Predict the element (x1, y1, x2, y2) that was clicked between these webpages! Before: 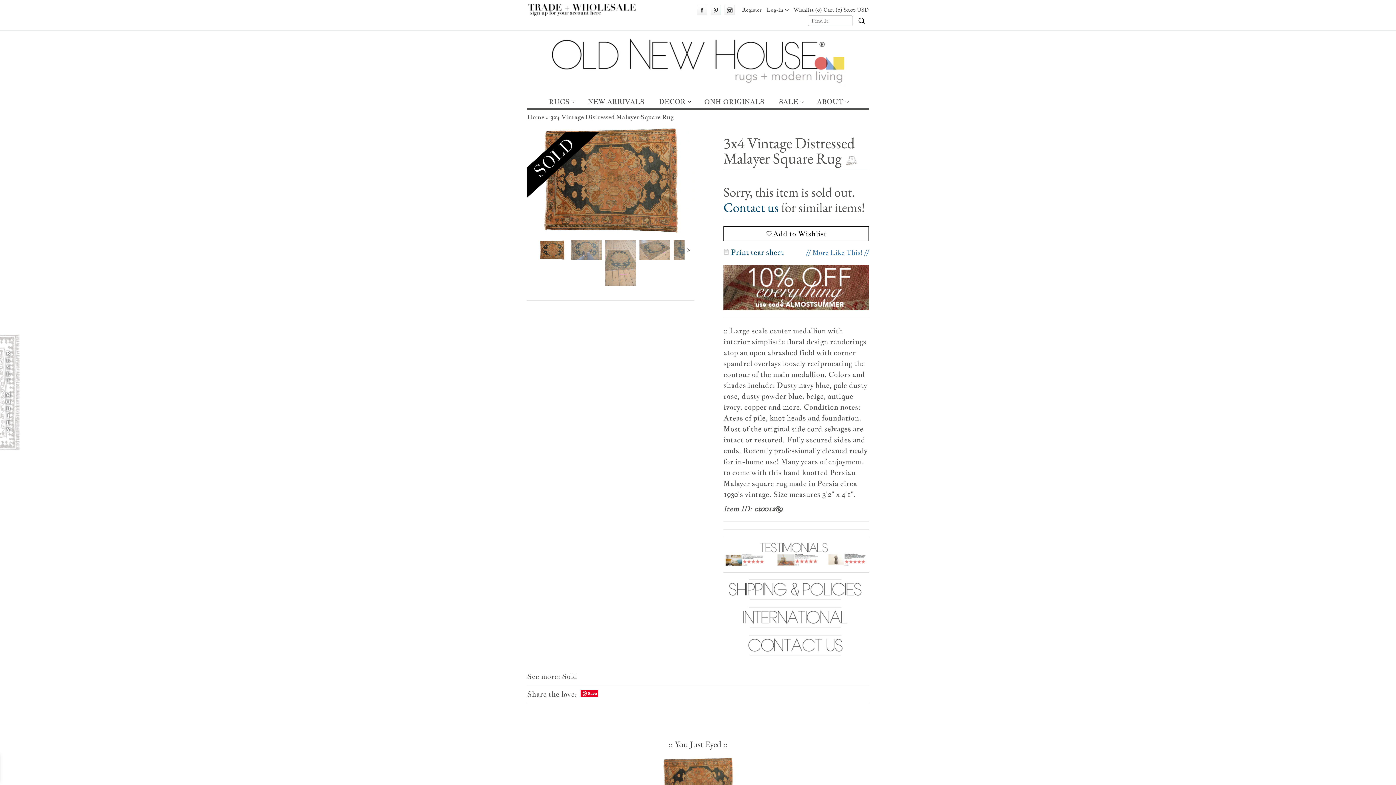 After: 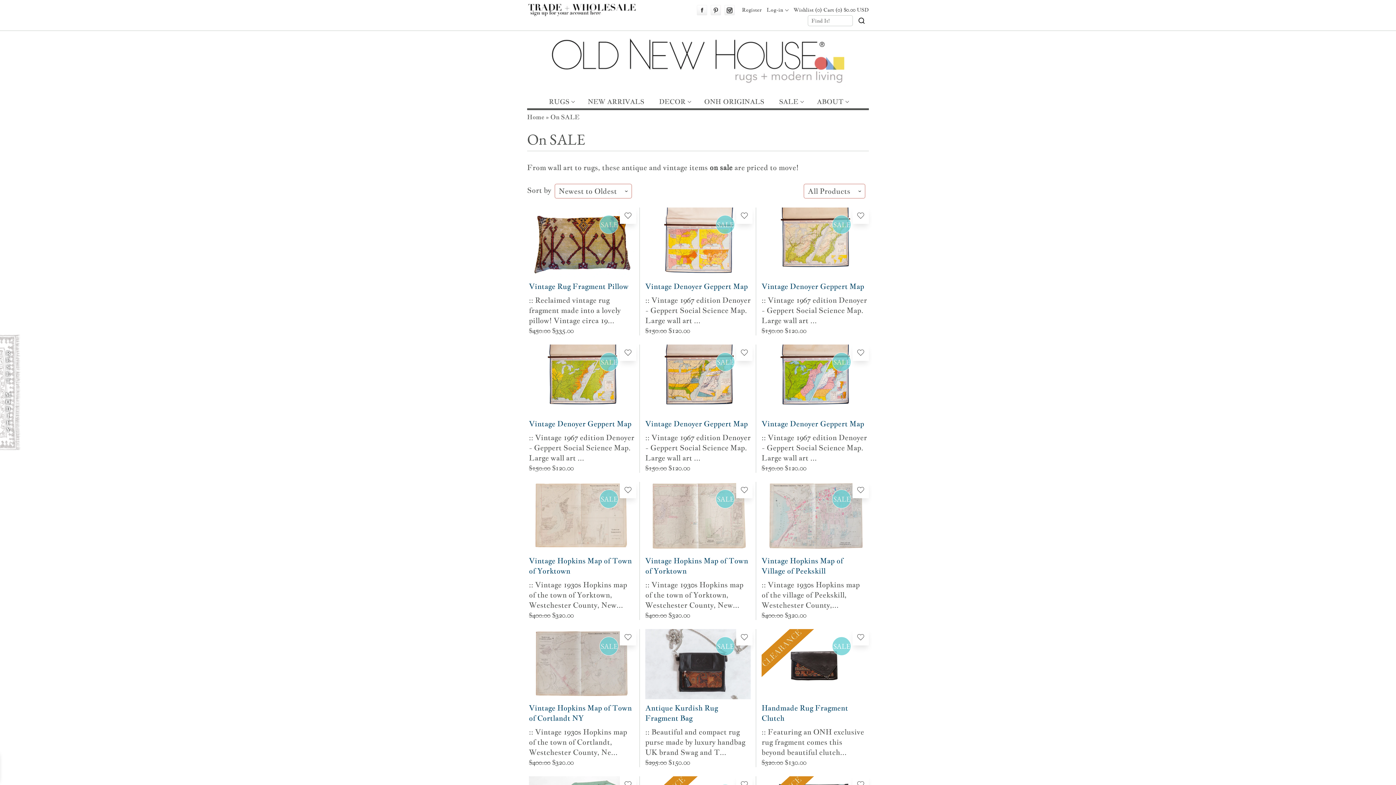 Action: bbox: (777, 95, 804, 108) label: SALE